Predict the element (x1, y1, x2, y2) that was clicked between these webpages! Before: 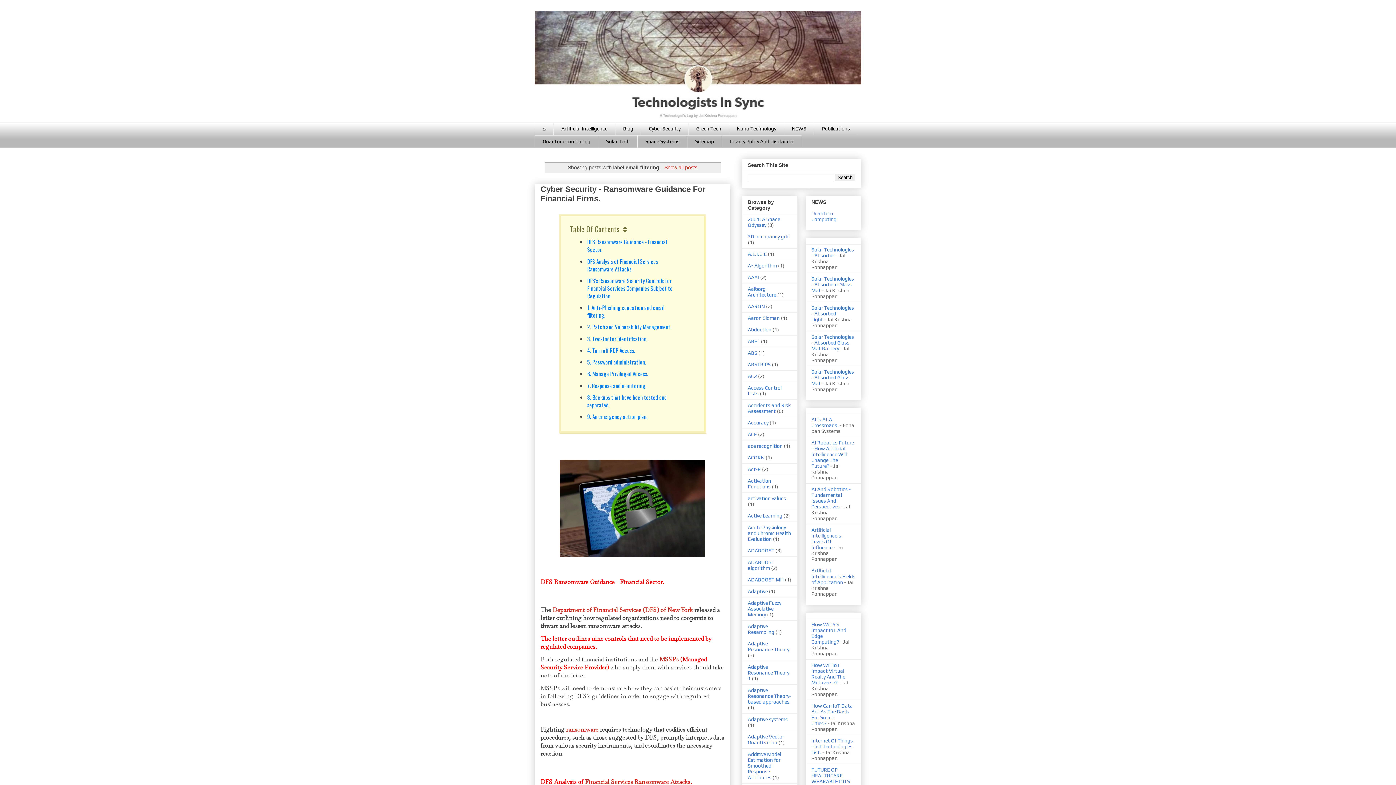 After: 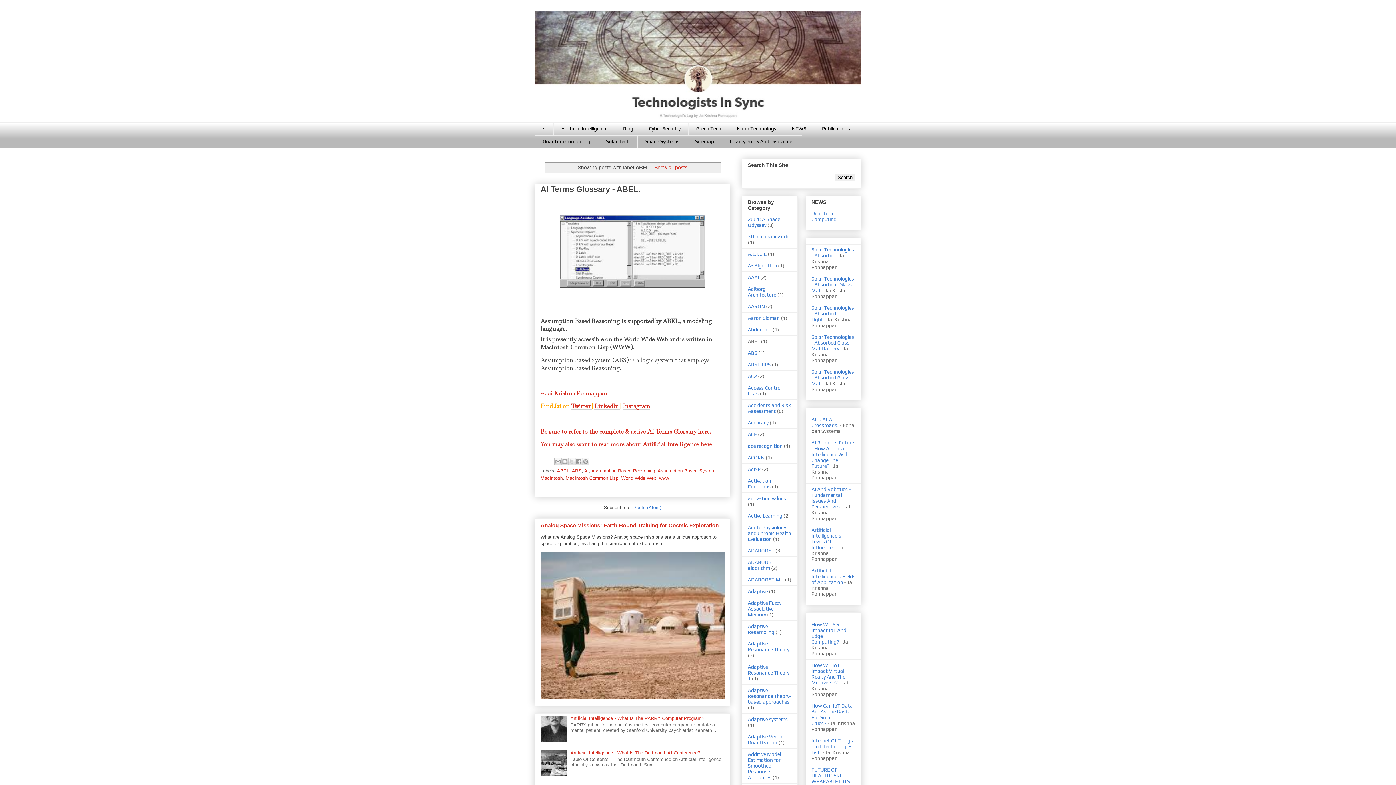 Action: label: ABEL bbox: (748, 338, 760, 344)